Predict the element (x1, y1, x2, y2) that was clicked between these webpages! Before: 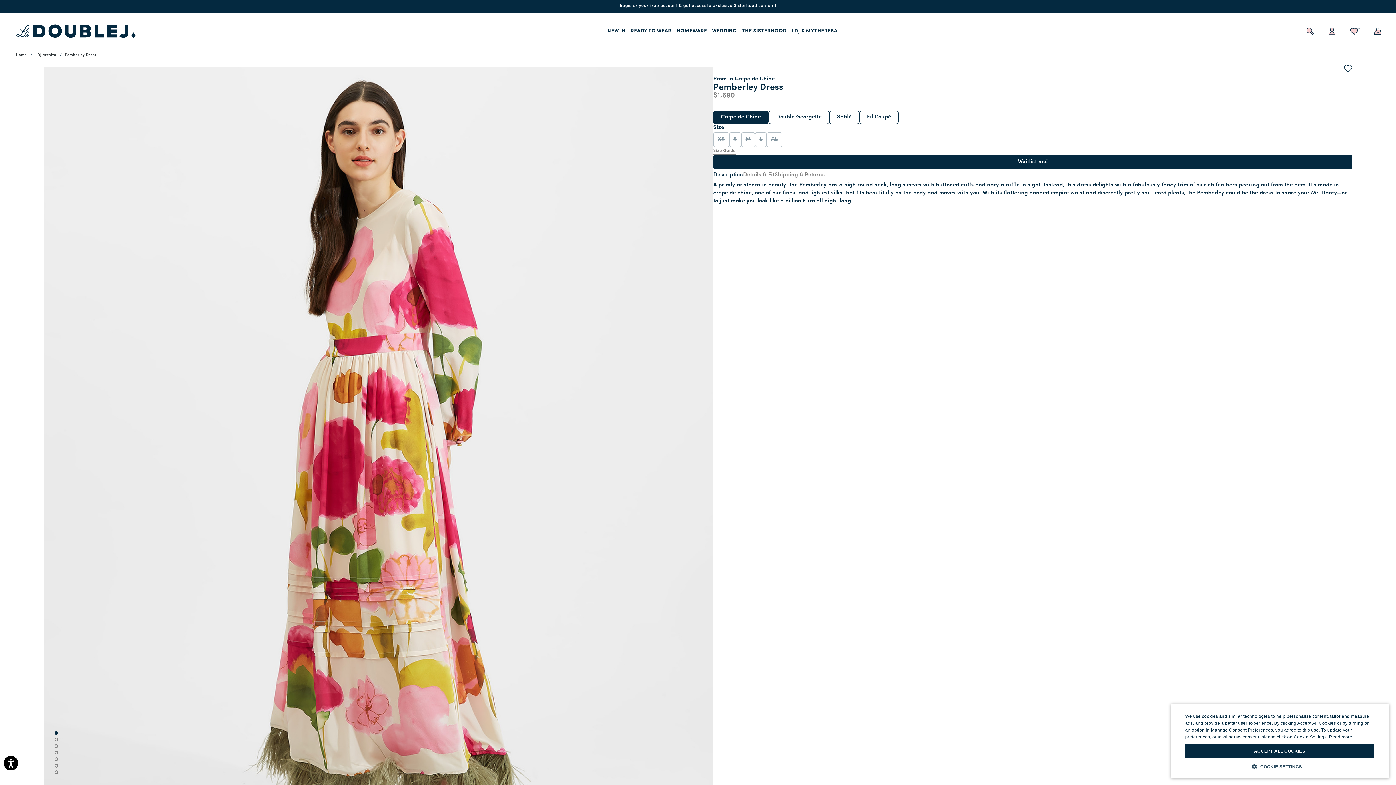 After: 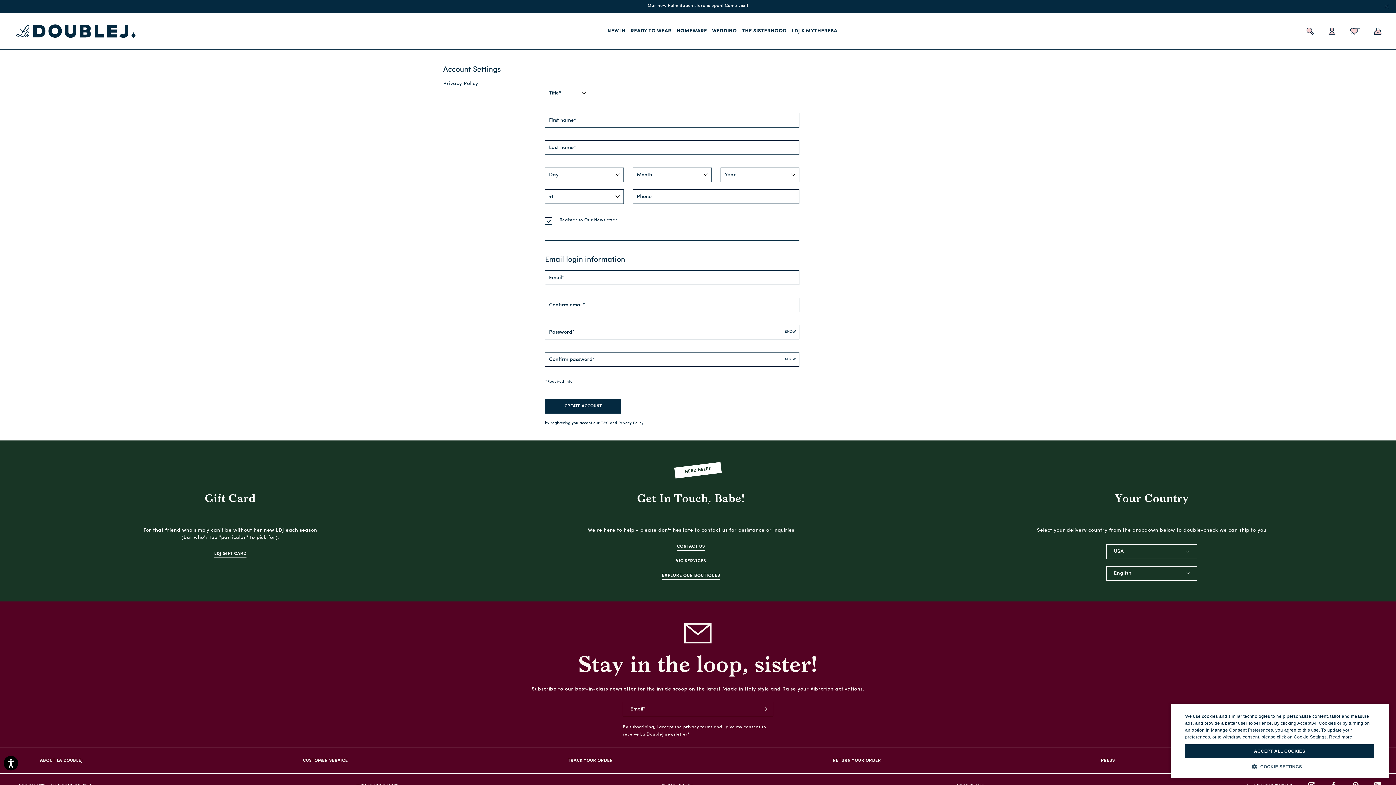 Action: label: Register your free account & get access to exclusive Sisterhood content! bbox: (620, 3, 776, 8)